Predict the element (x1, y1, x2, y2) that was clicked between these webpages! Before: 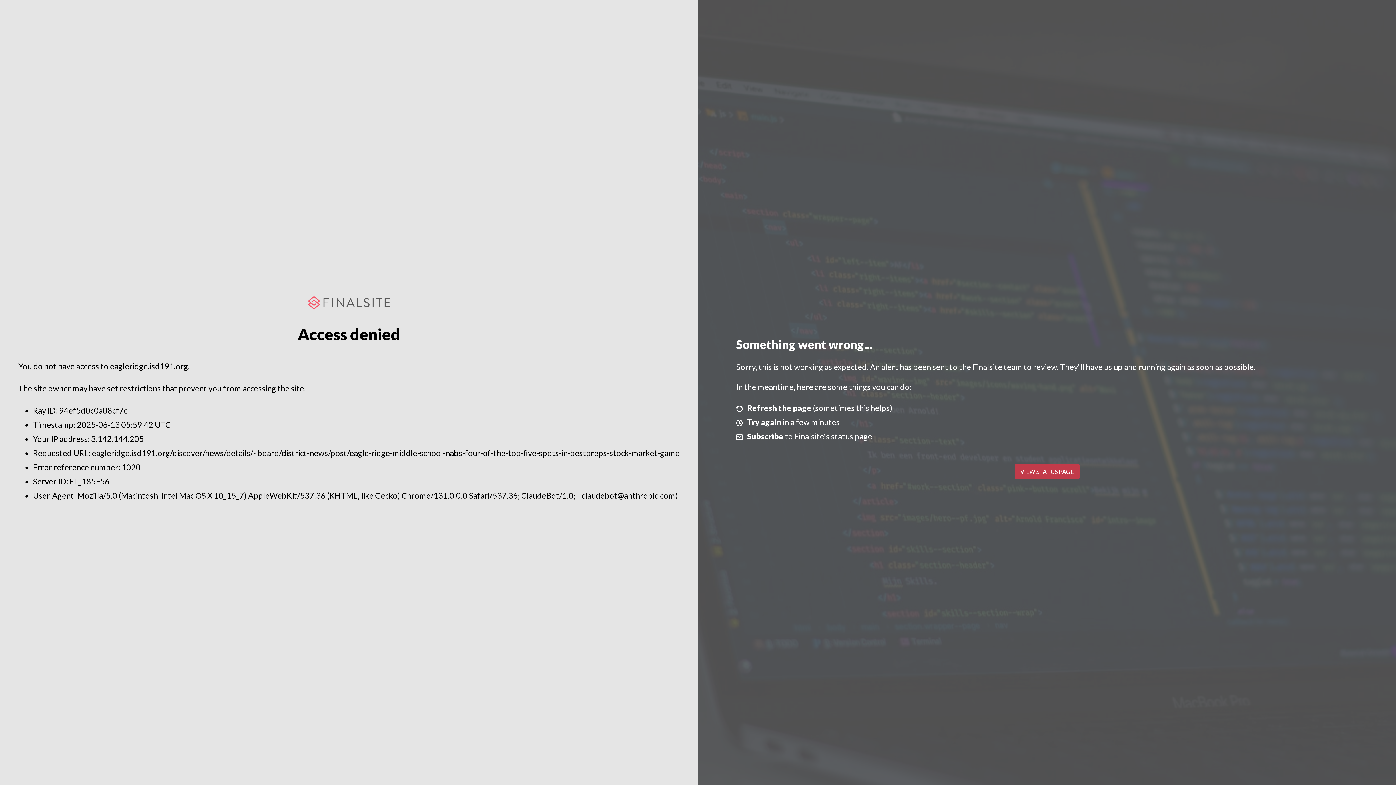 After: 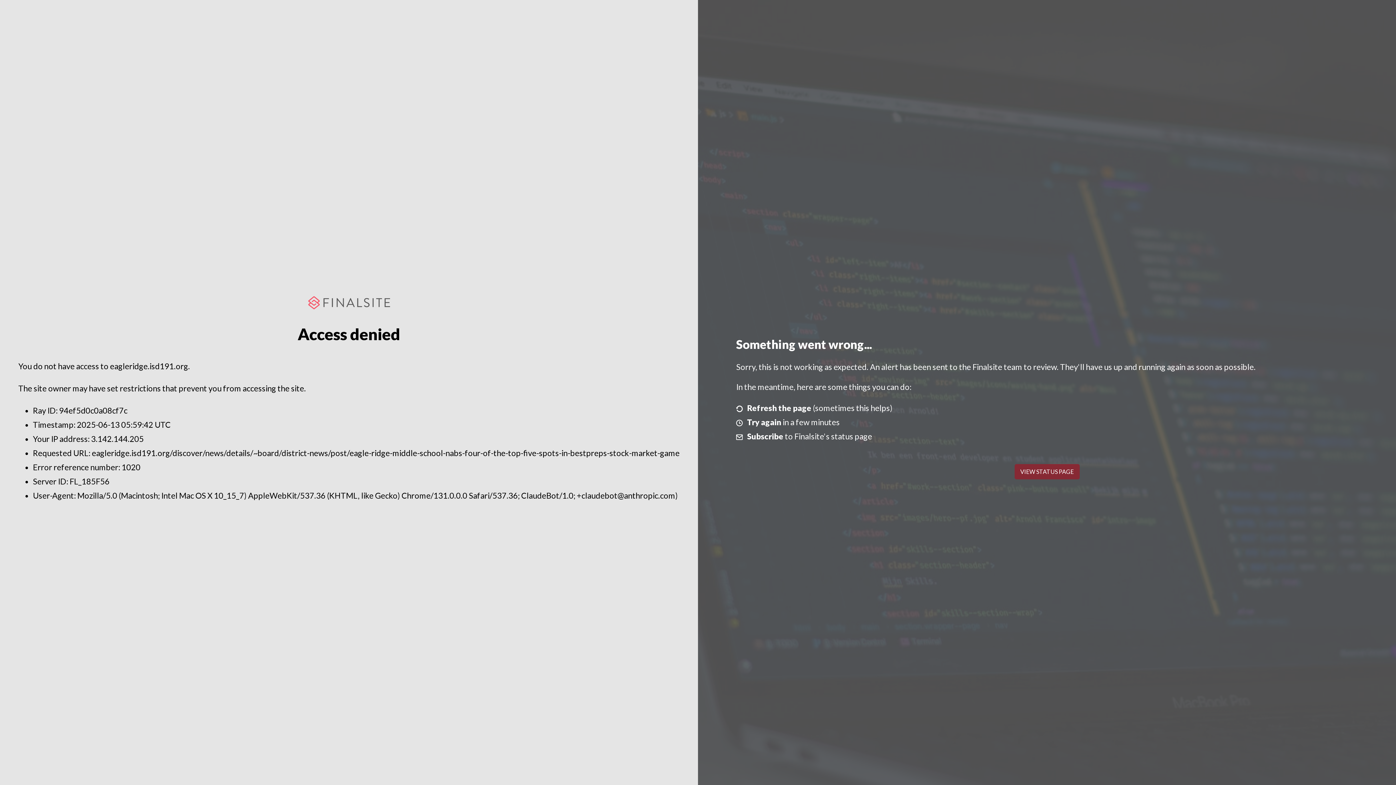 Action: bbox: (1014, 464, 1079, 479) label: VIEW STATUS PAGE